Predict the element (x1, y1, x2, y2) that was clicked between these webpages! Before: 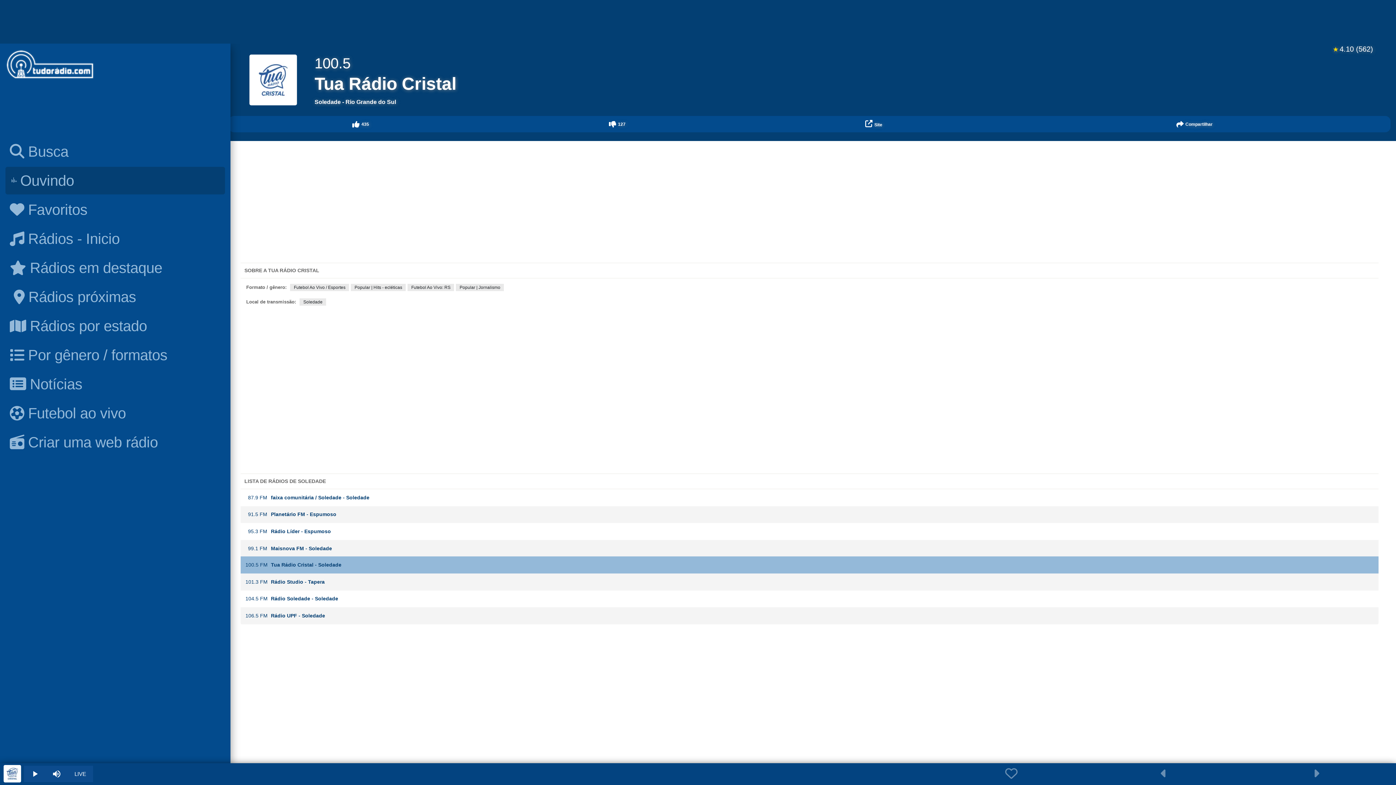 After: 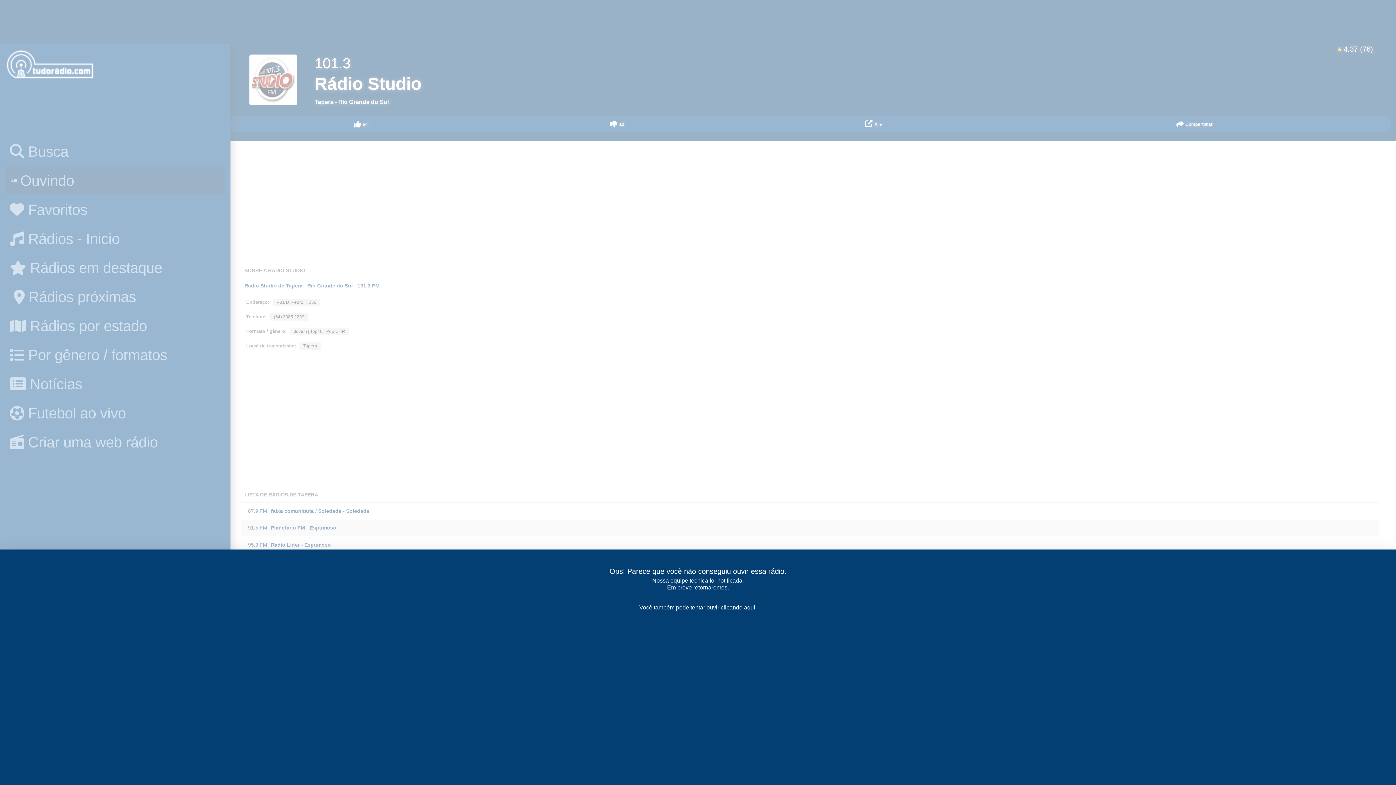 Action: bbox: (1240, 767, 1392, 780) label: Ir para a próxima rádio